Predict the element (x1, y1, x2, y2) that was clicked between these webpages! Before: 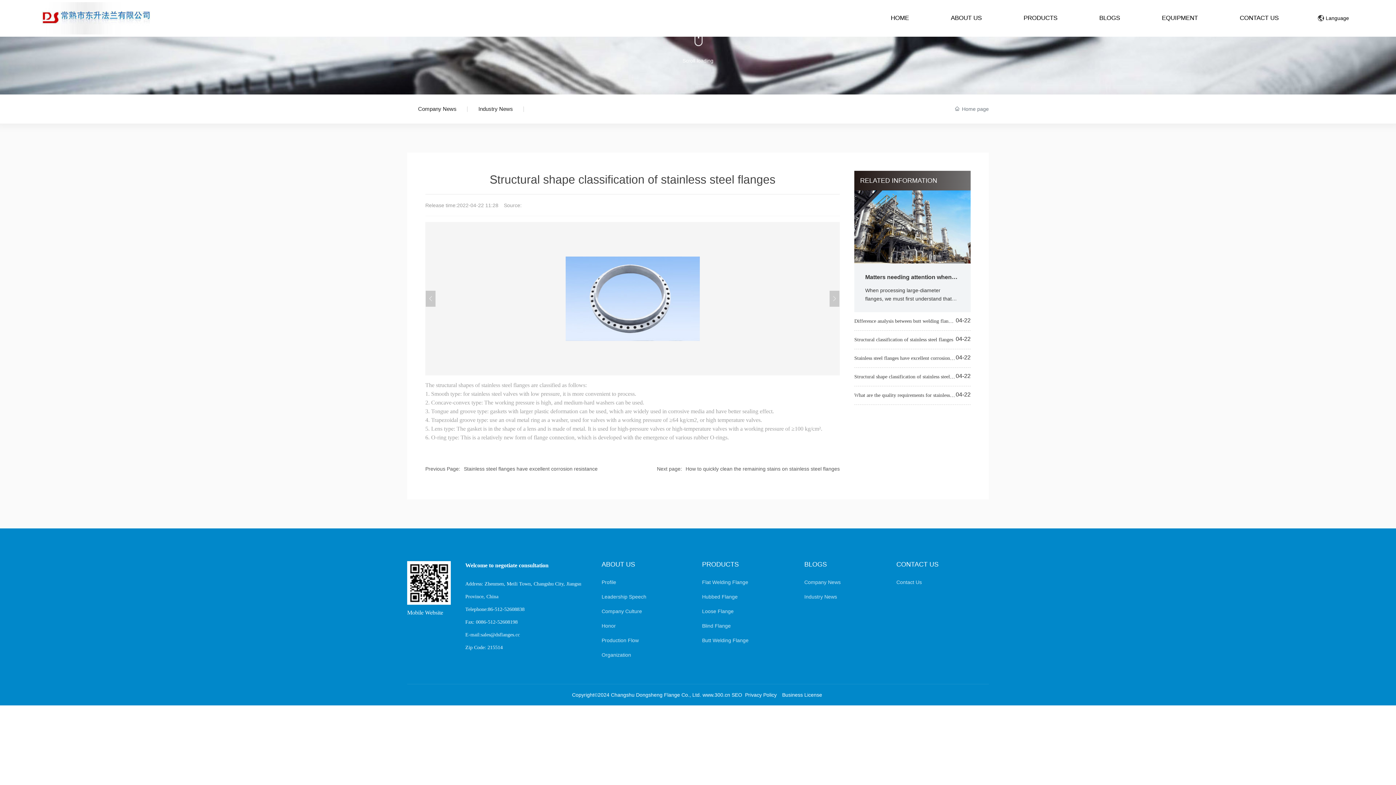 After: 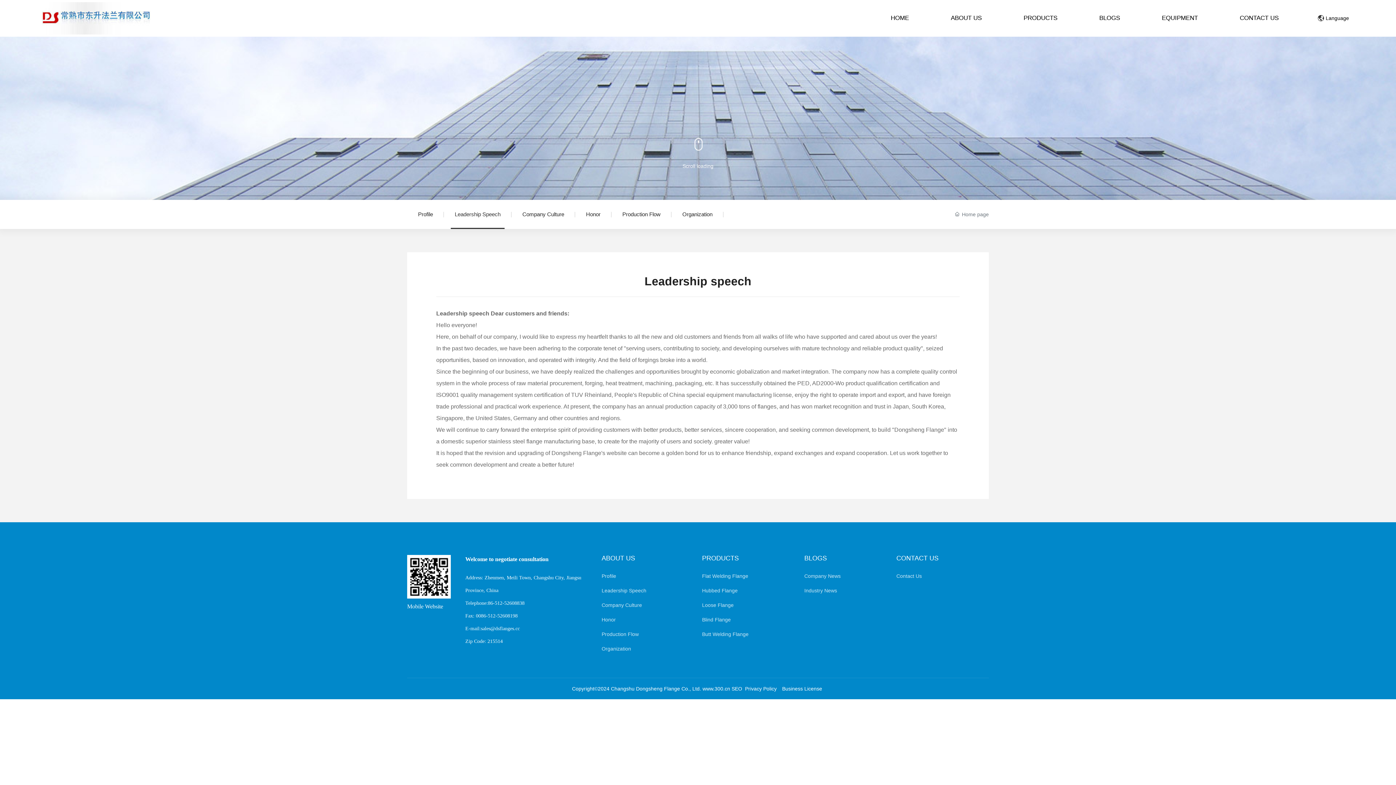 Action: bbox: (601, 589, 691, 604) label: Leadership Speech